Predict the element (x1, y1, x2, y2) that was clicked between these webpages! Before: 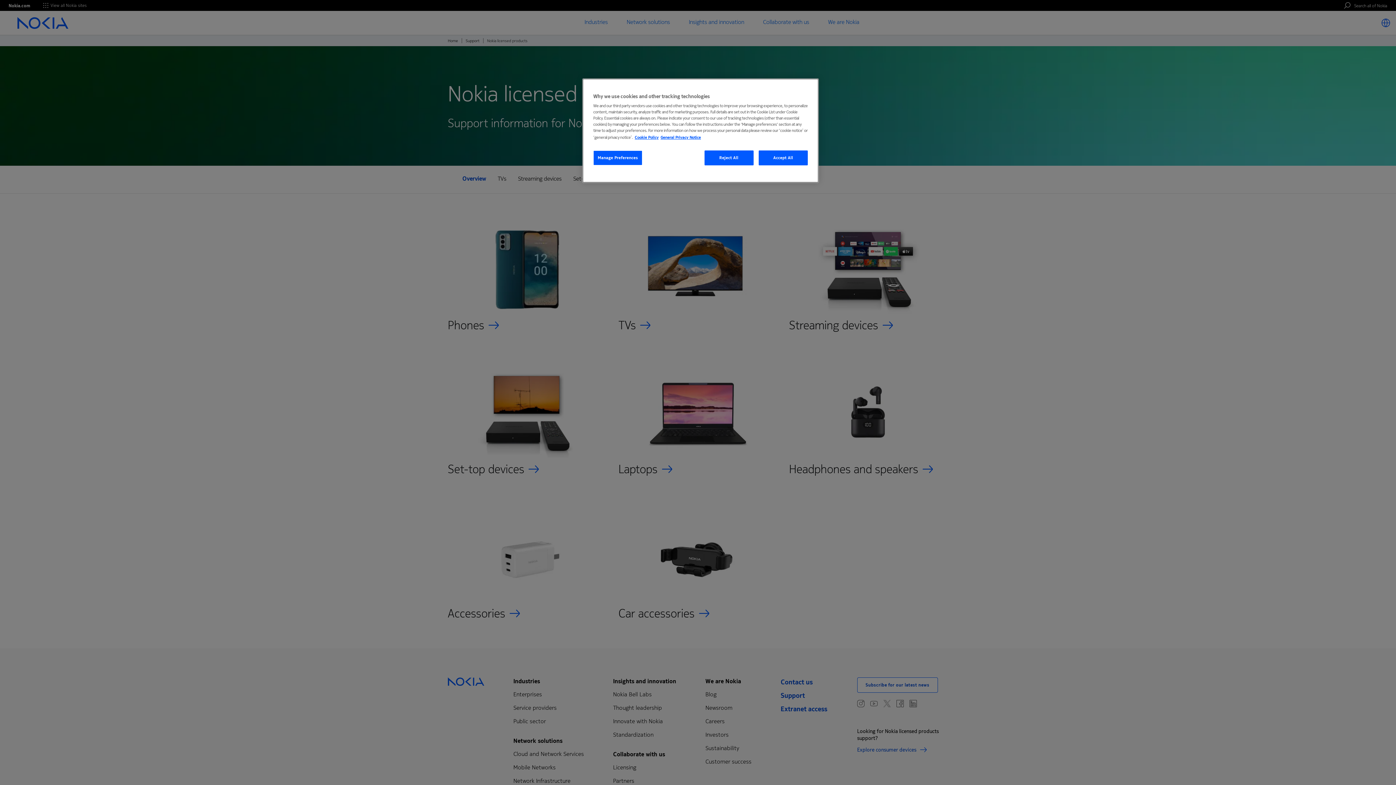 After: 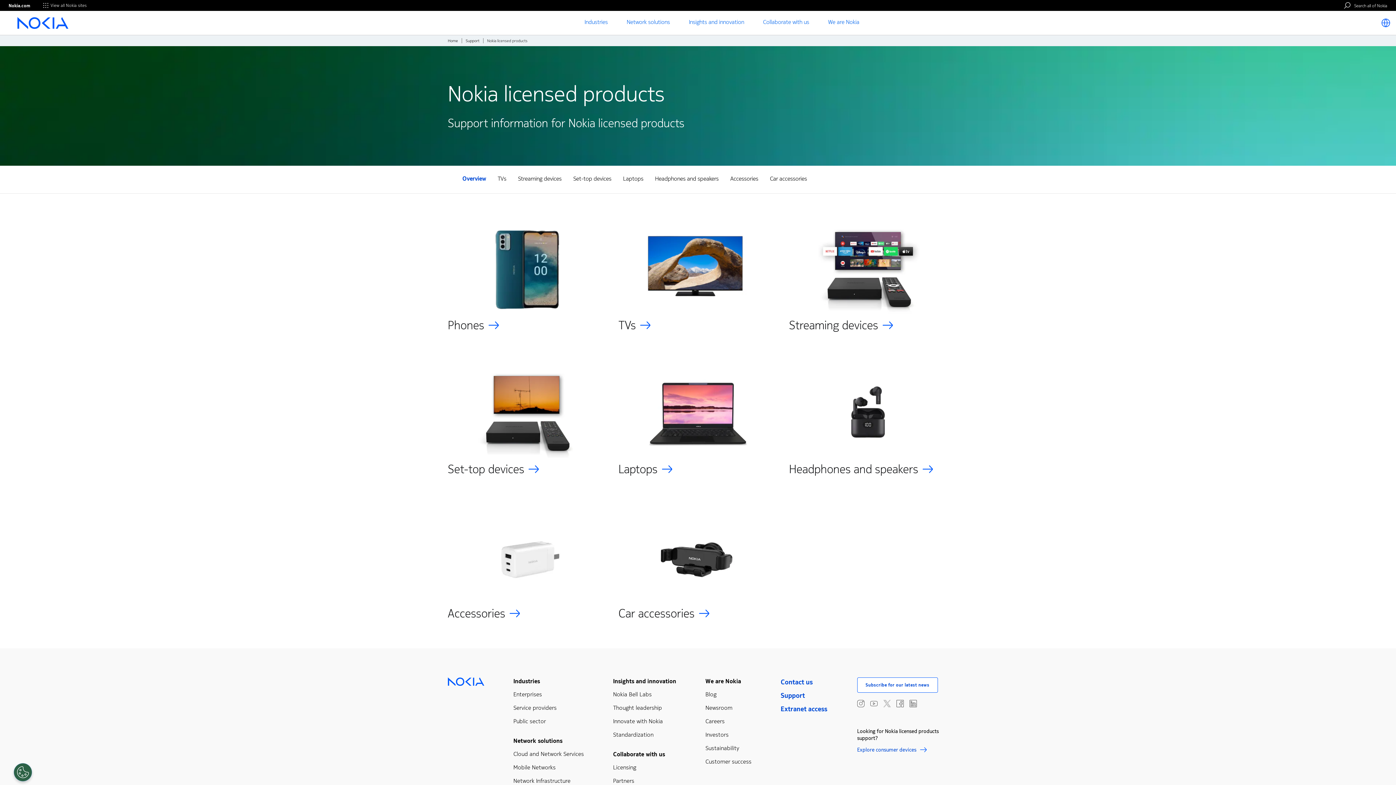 Action: bbox: (704, 150, 753, 165) label: Reject All